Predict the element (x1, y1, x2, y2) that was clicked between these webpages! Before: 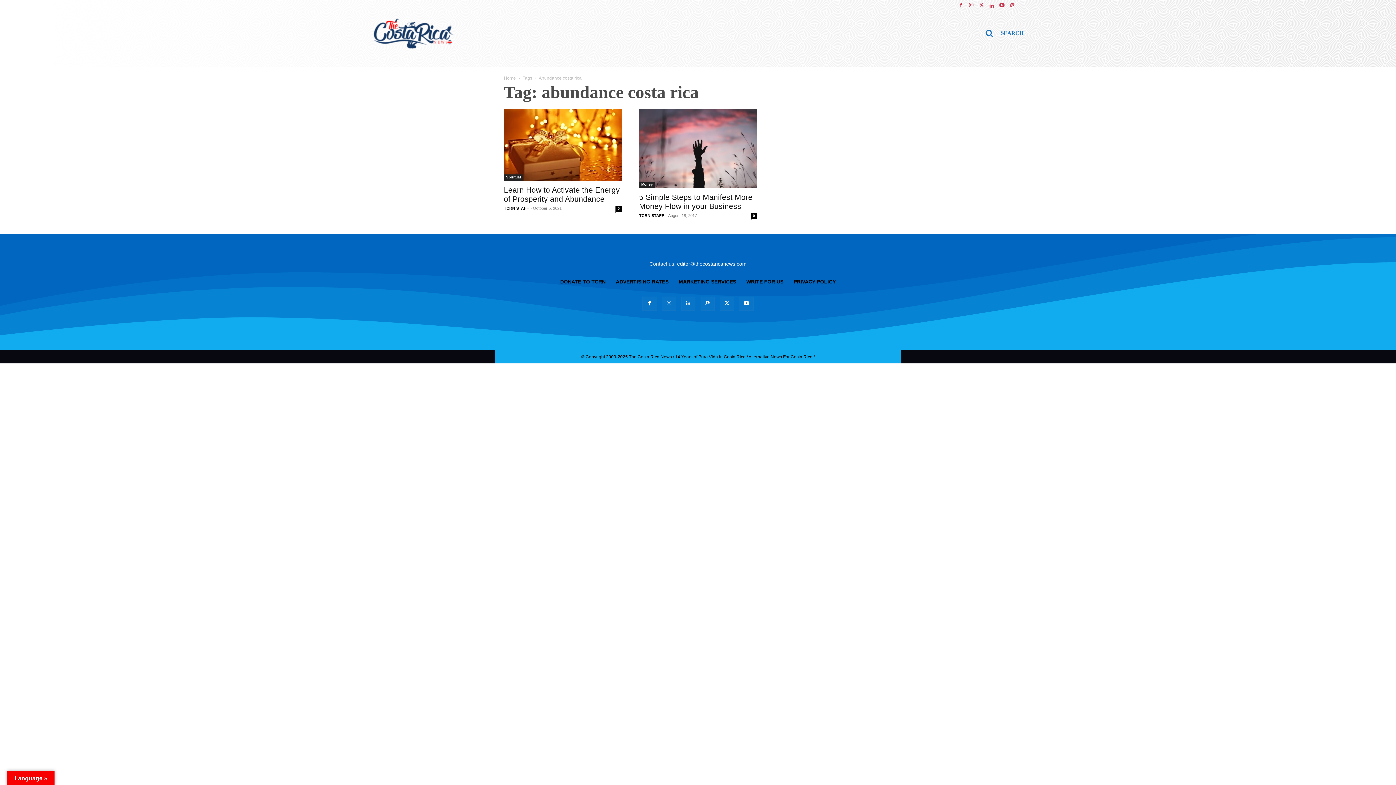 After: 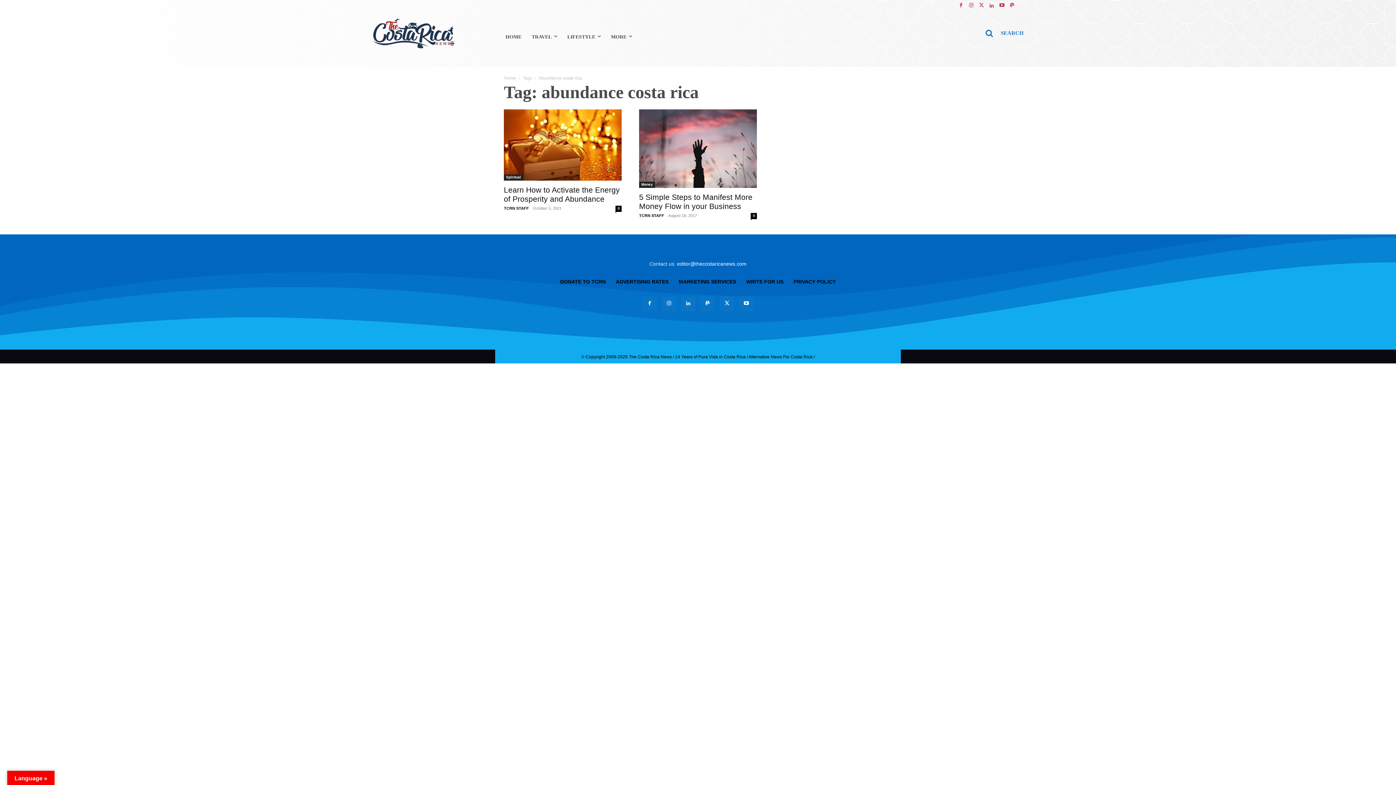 Action: label: editor@thecostaricanews.com bbox: (677, 260, 746, 266)